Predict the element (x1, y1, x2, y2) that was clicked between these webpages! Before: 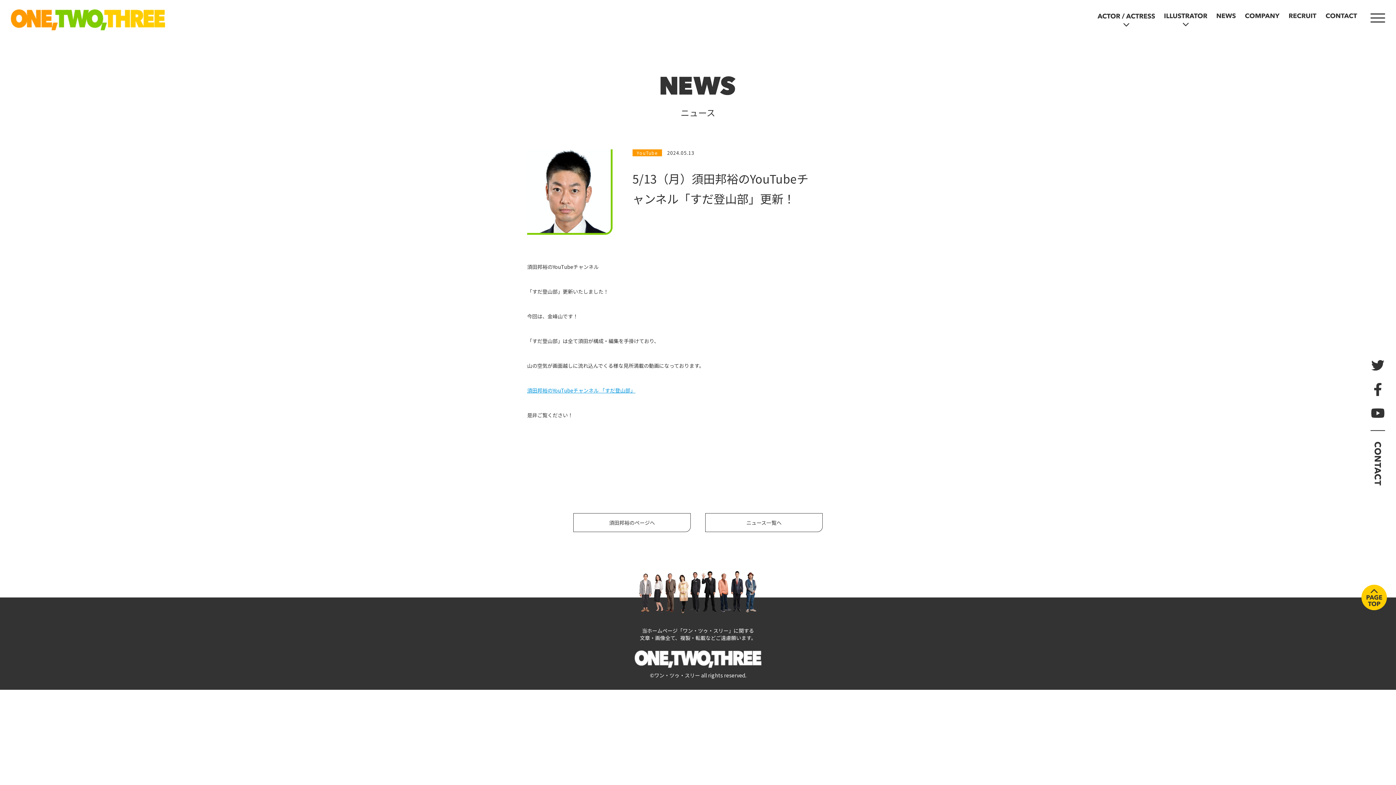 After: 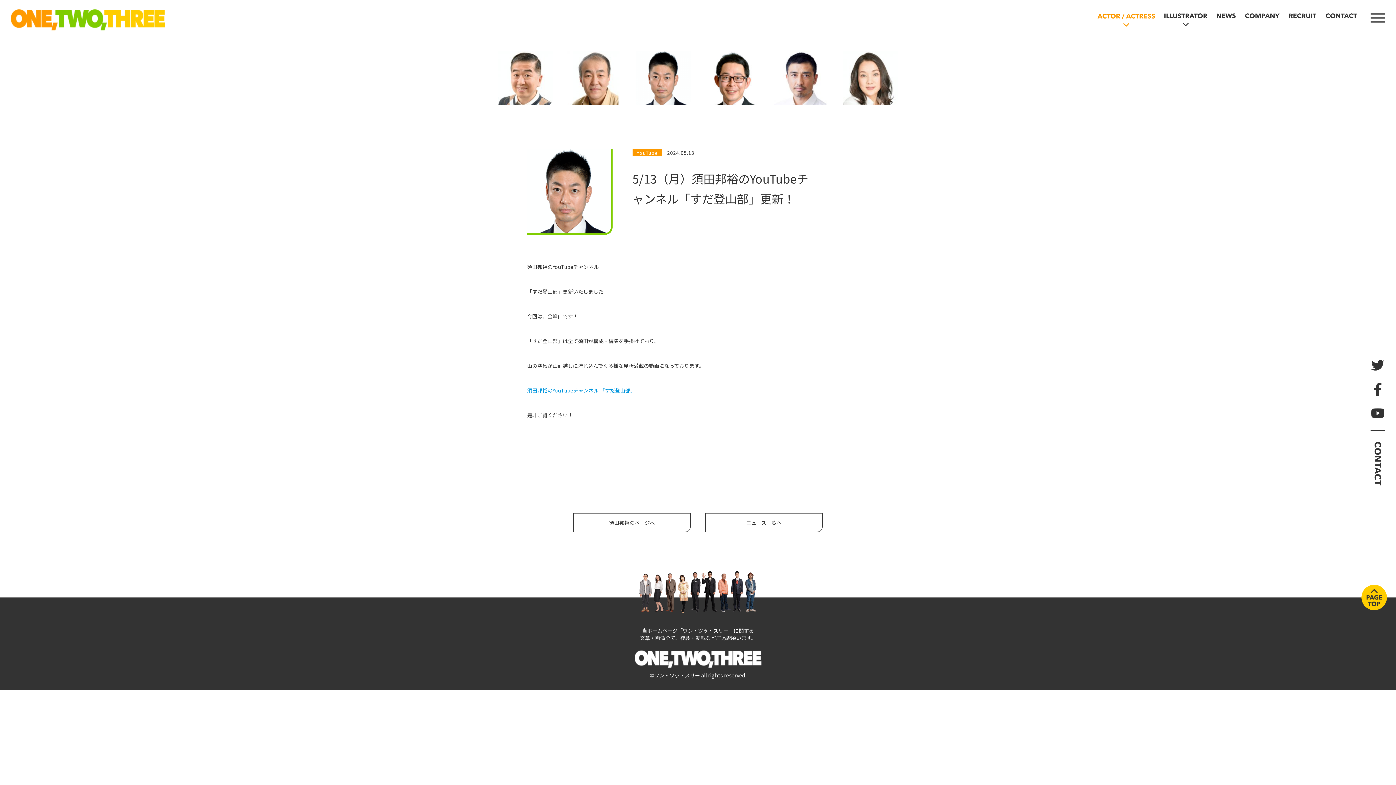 Action: bbox: (1097, 13, 1155, 20)